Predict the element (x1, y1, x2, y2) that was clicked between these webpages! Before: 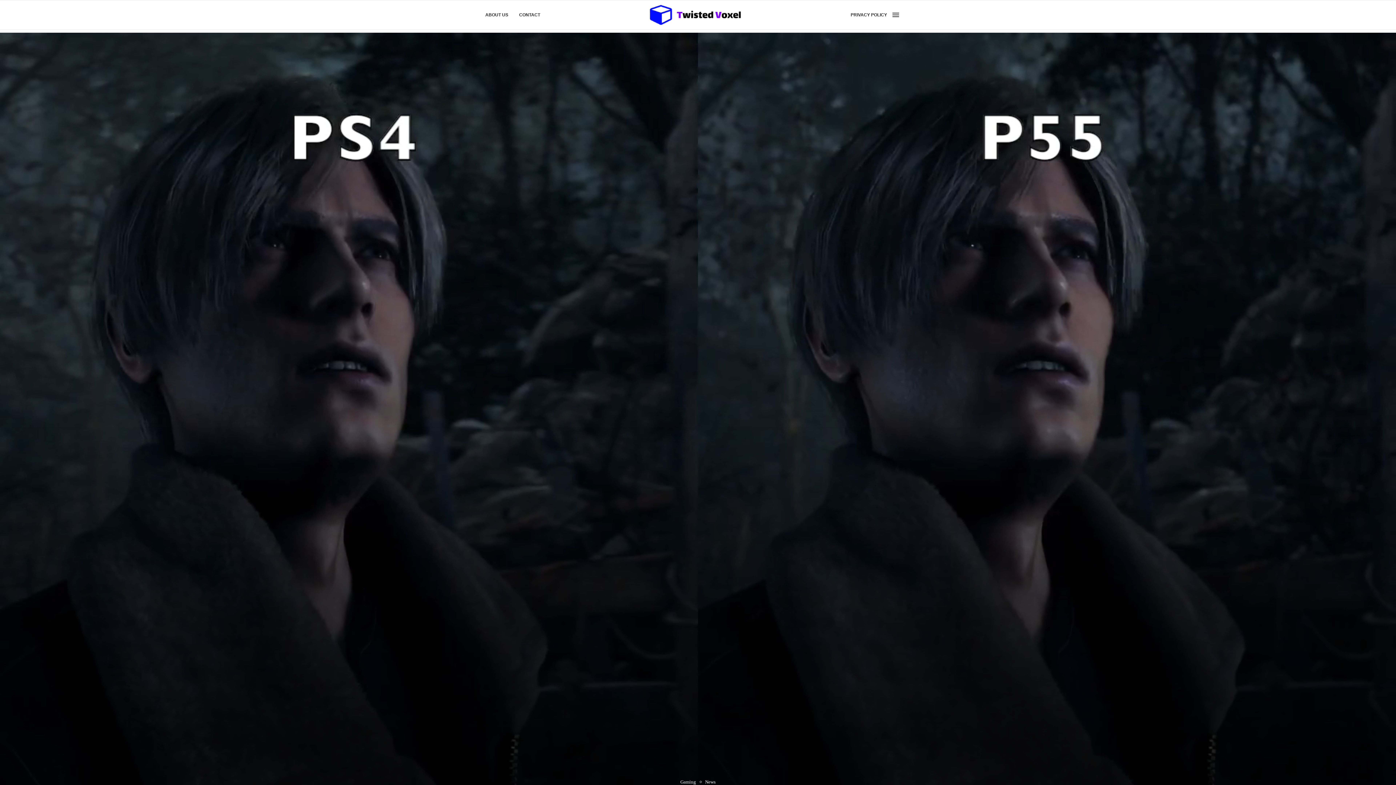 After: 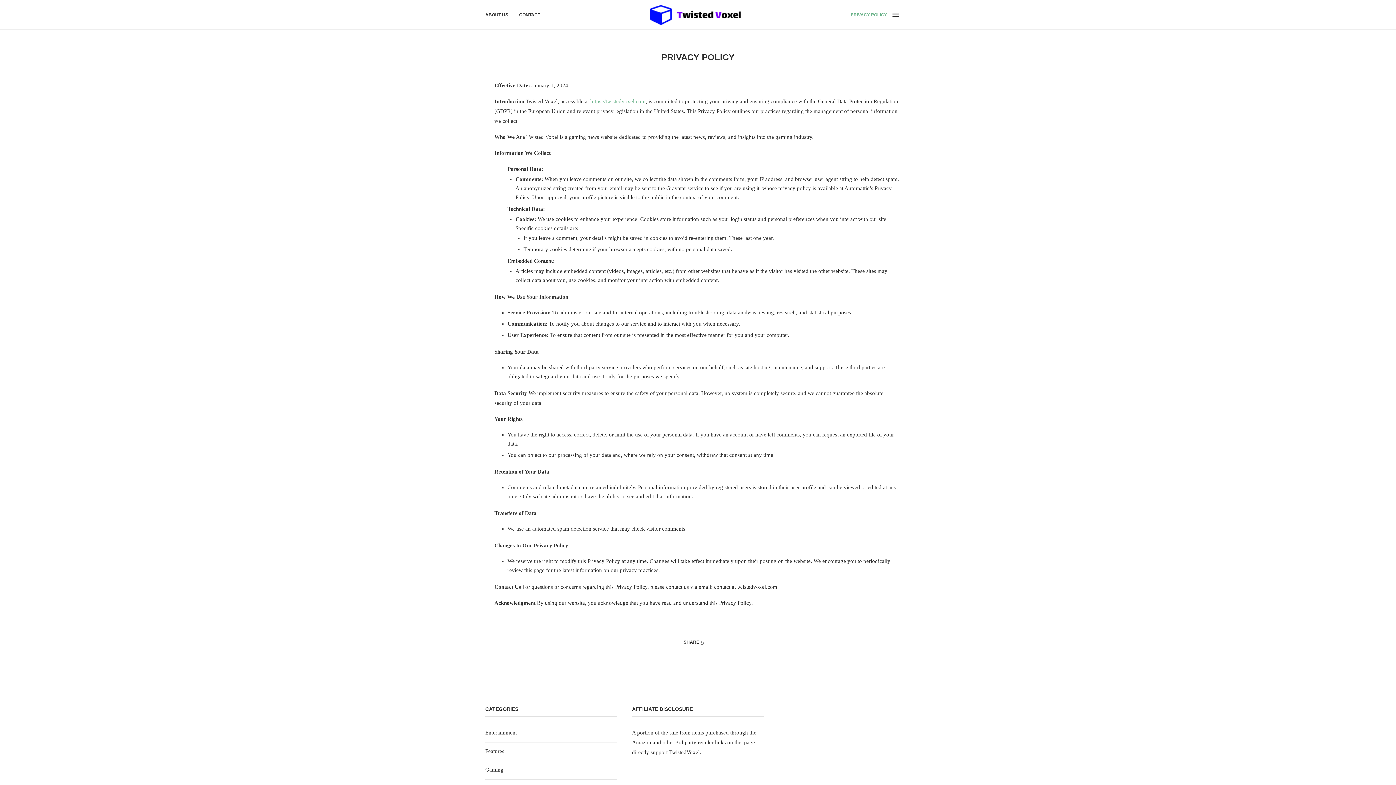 Action: bbox: (850, 0, 887, 29) label: PRIVACY POLICY